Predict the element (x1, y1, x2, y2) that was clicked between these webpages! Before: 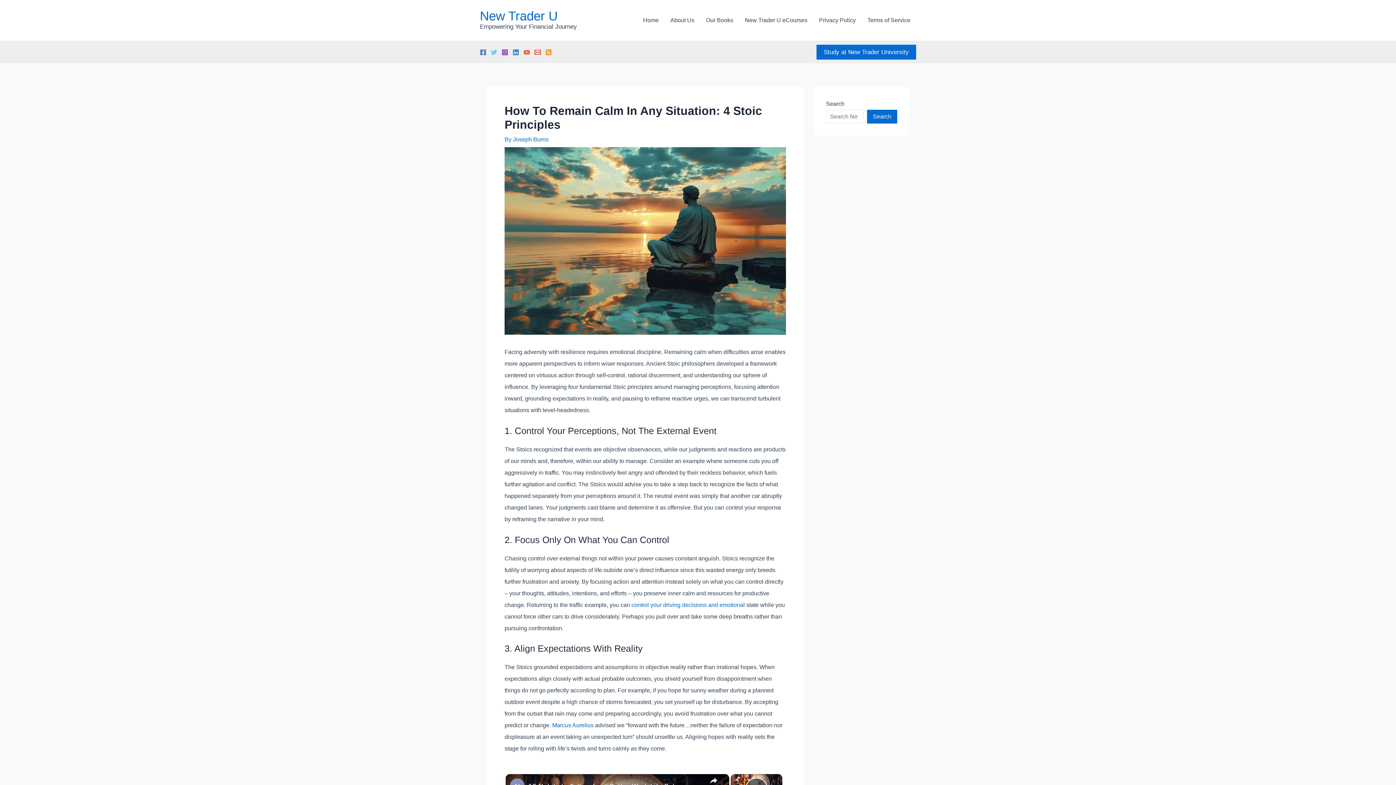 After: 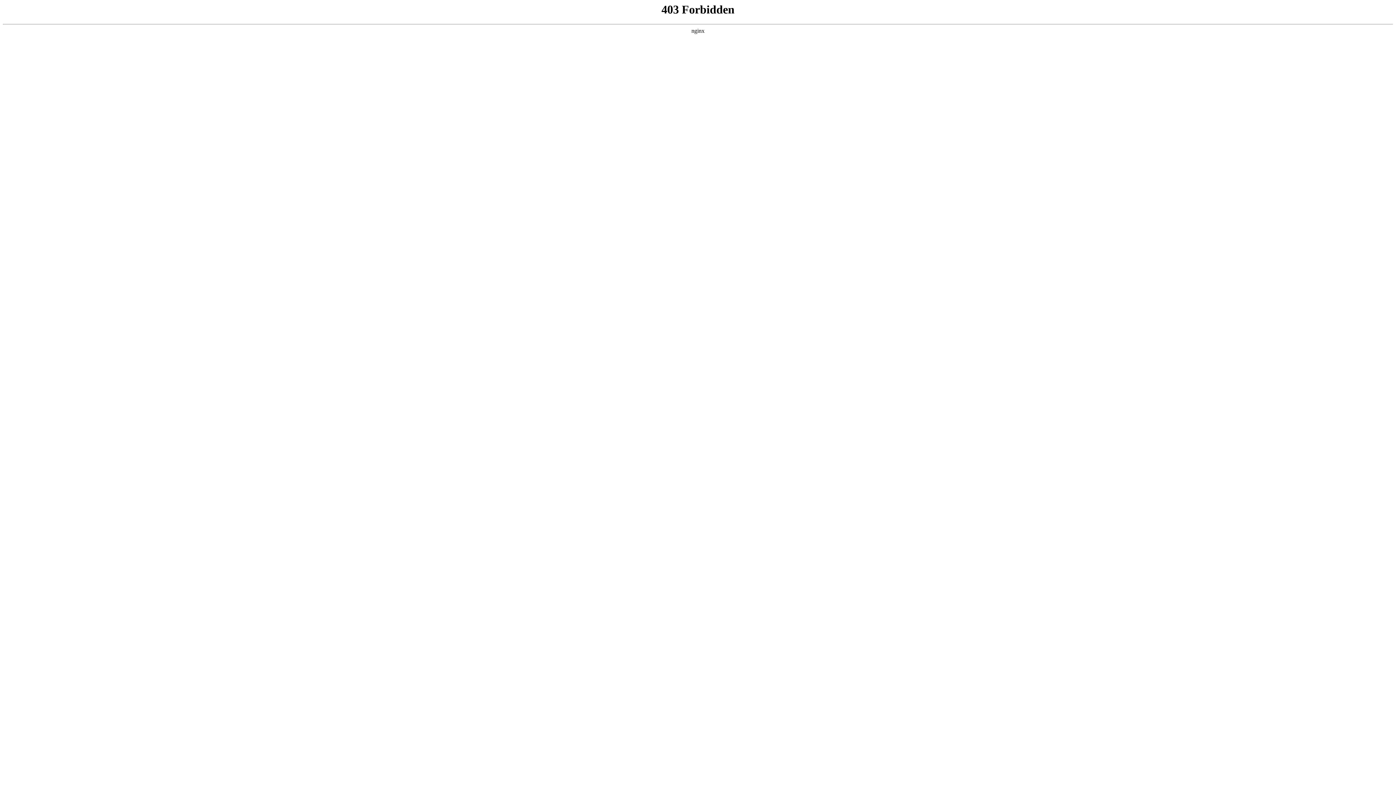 Action: bbox: (480, 8, 557, 22) label: New Trader U